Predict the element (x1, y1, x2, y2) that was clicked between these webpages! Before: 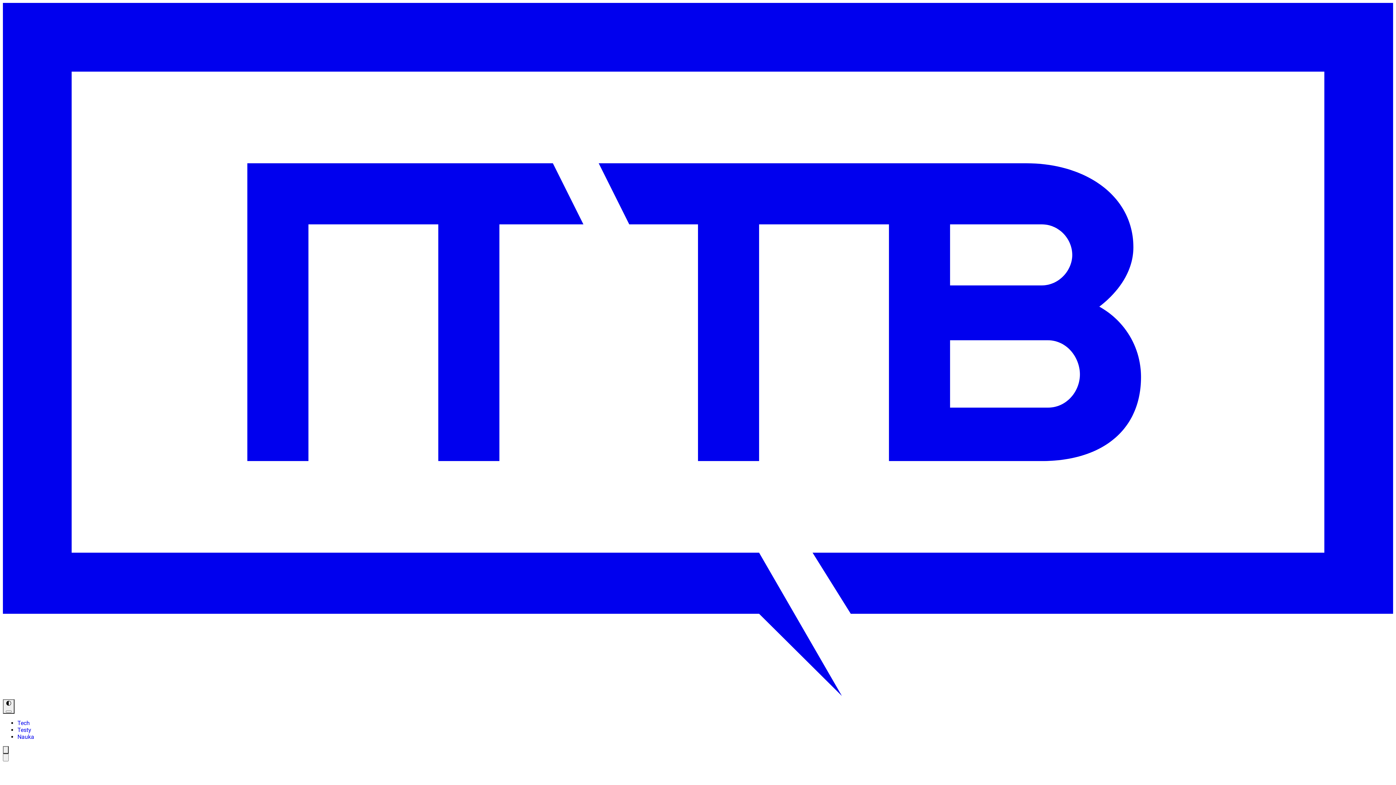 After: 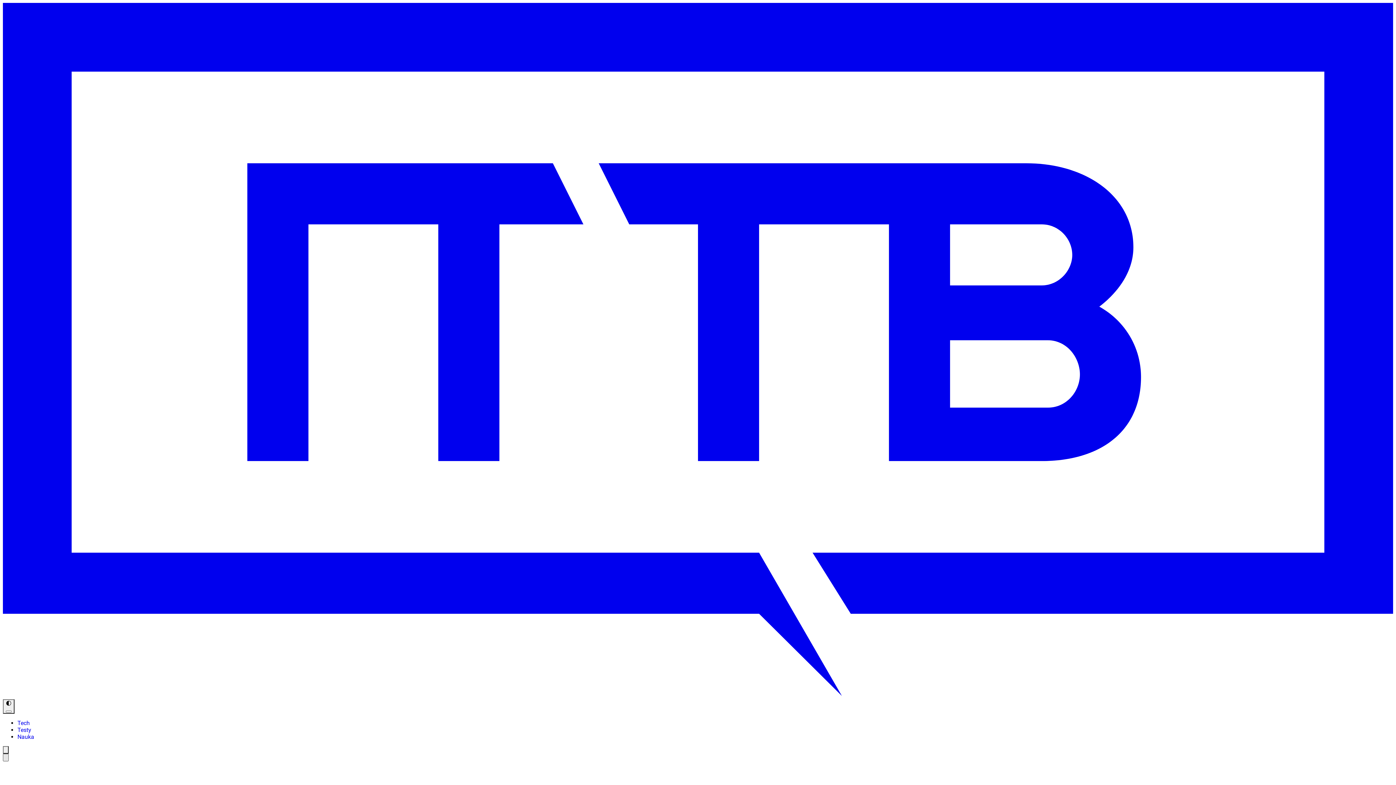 Action: label: Szukaj na stronie bbox: (2, 754, 8, 761)